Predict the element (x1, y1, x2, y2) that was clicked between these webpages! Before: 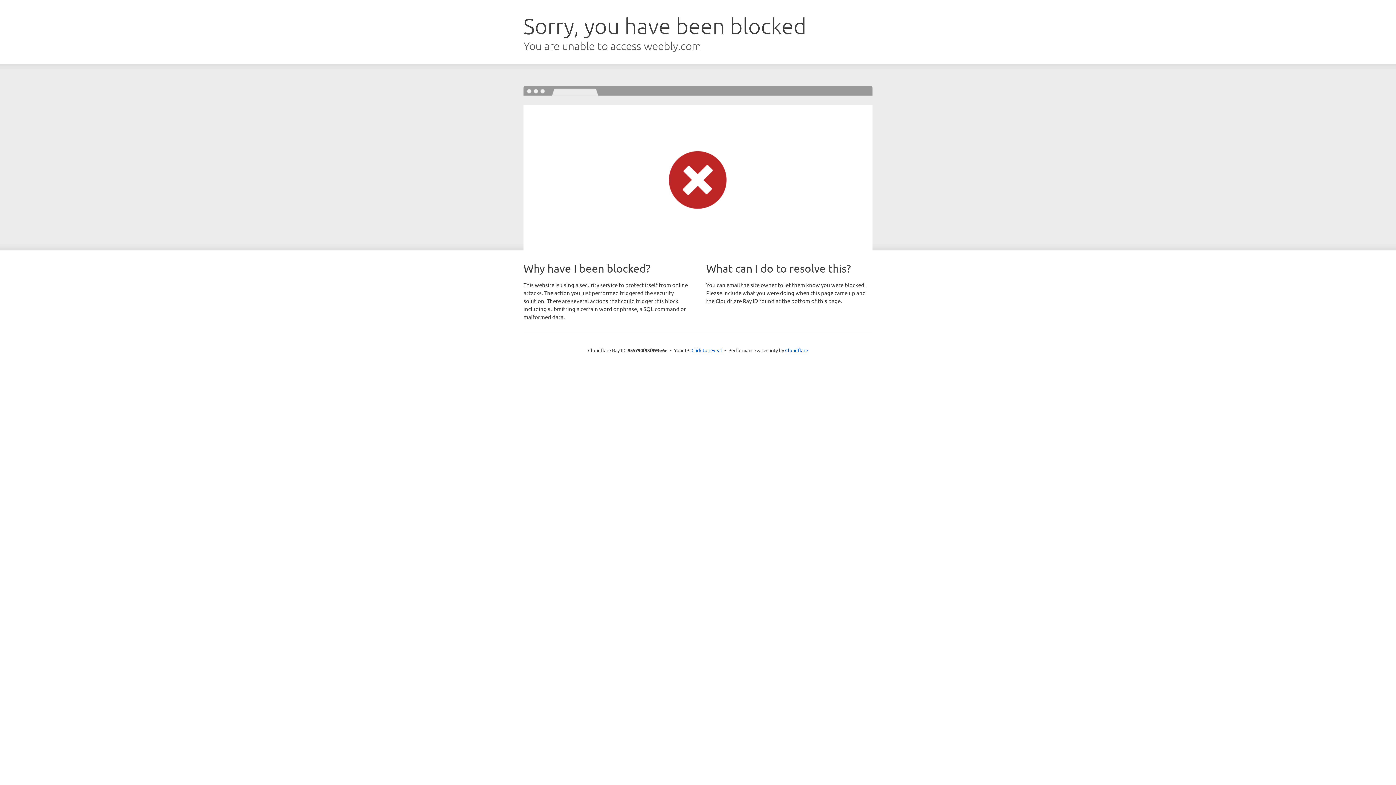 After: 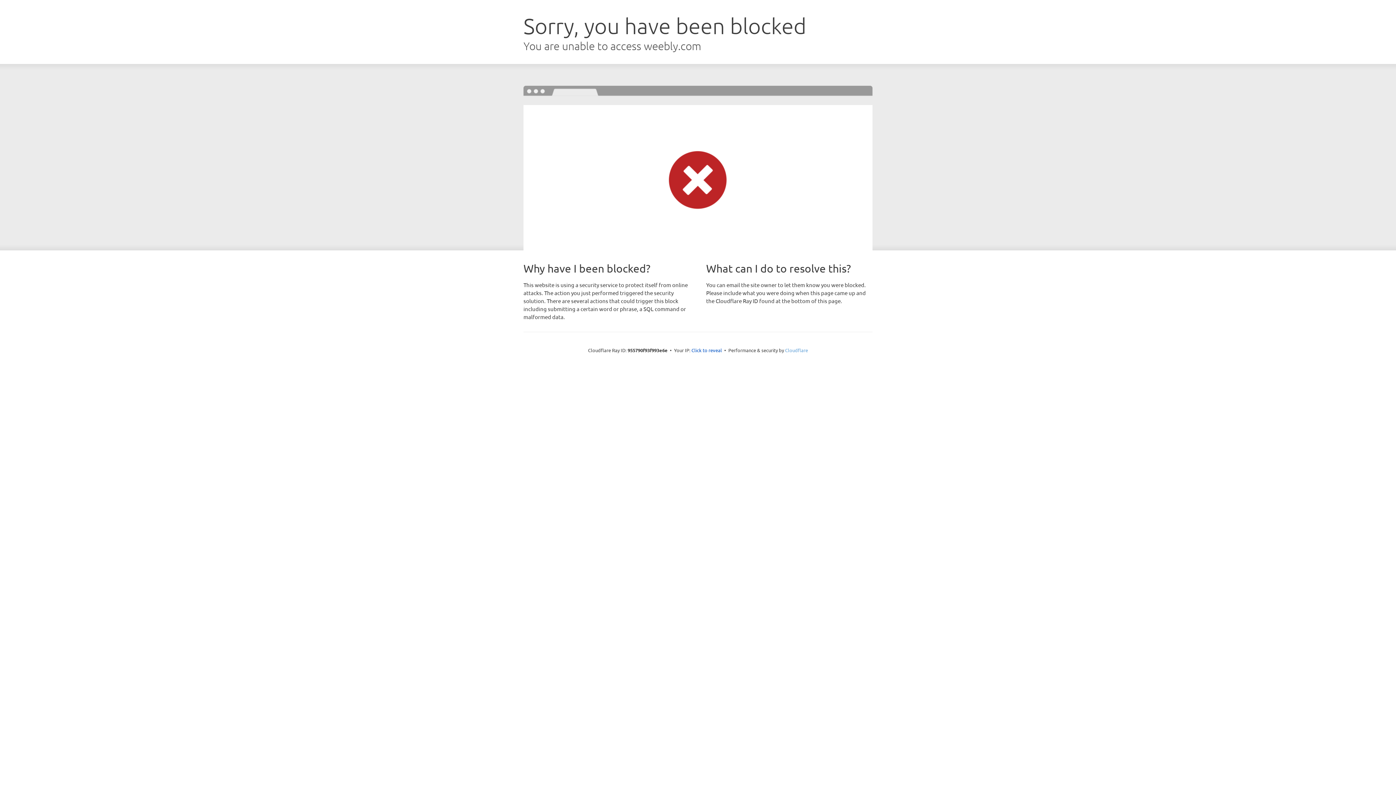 Action: bbox: (785, 347, 808, 353) label: Cloudflare